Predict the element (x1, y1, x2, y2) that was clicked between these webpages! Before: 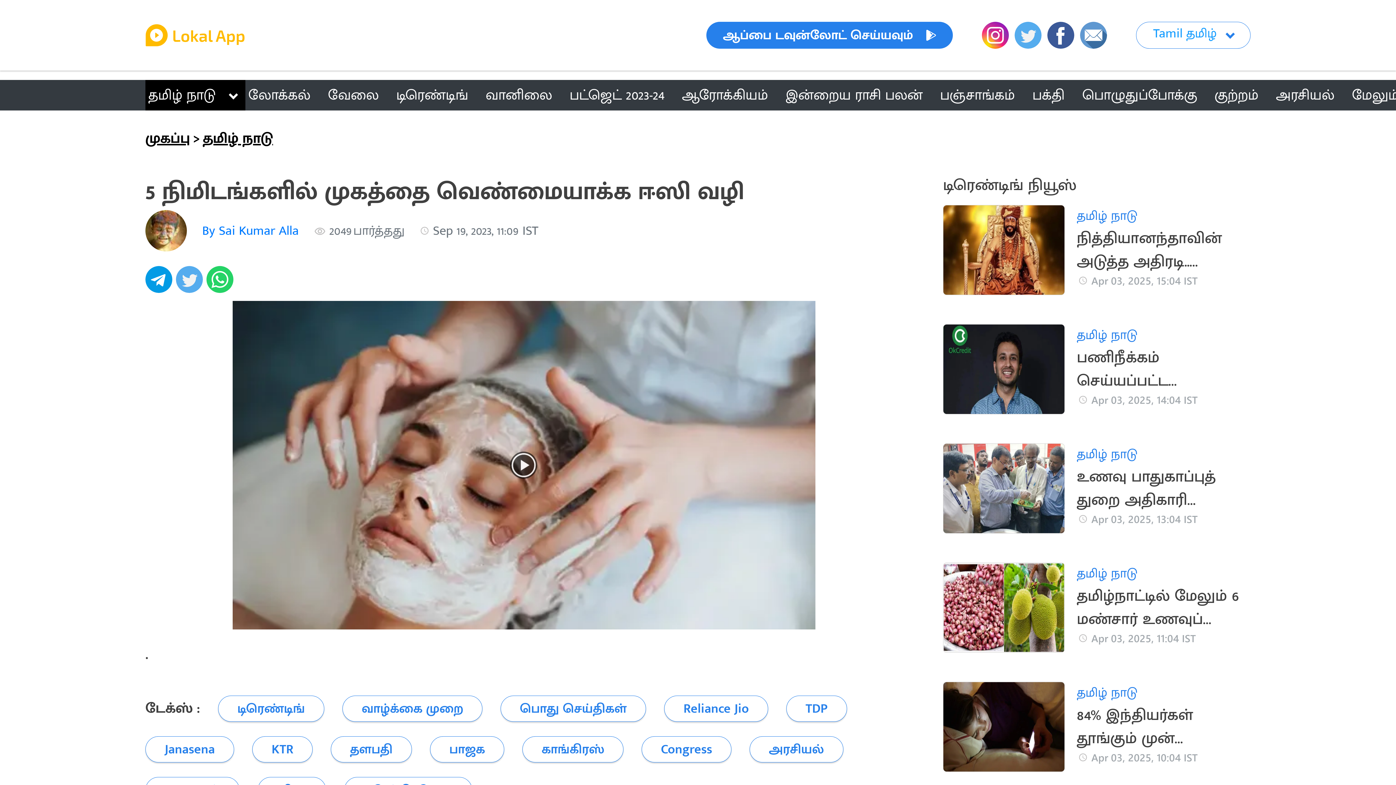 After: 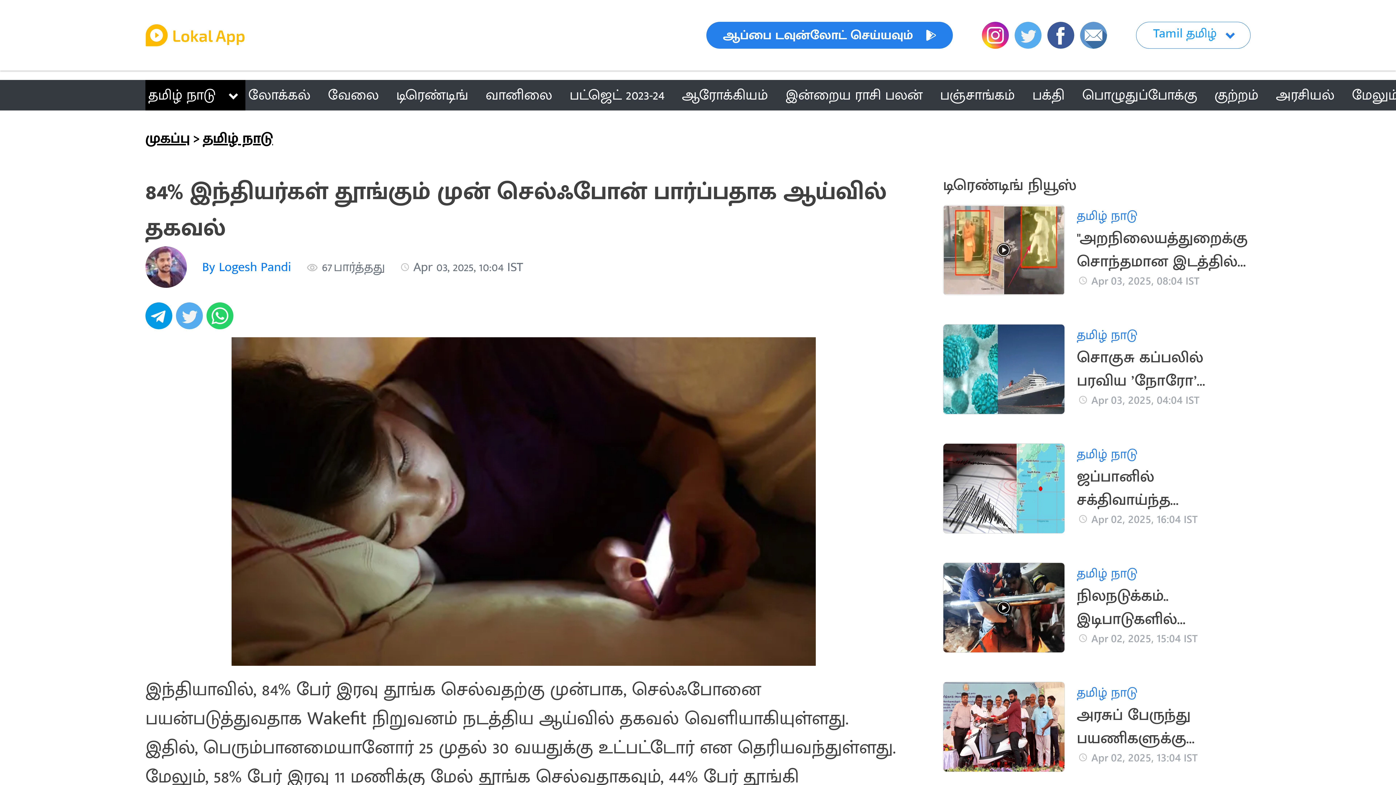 Action: bbox: (943, 682, 1250, 772) label: தமிழ் நாடு
84% இந்தியர்கள் தூங்கும் முன் செல்ஃபோன் பார்ப்பதாக ஆய்வில் தகவல்

 
Apr 03, 2025, 10:04 IST